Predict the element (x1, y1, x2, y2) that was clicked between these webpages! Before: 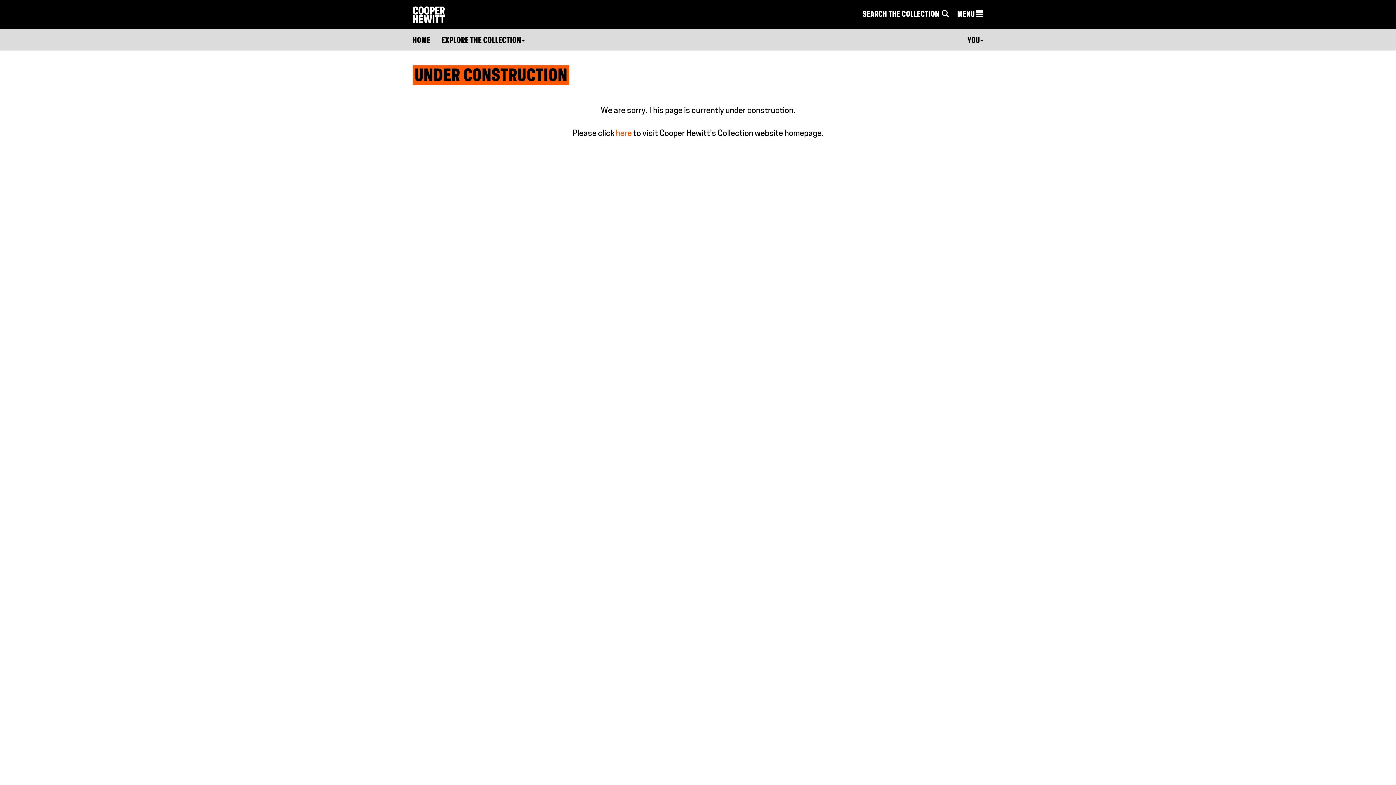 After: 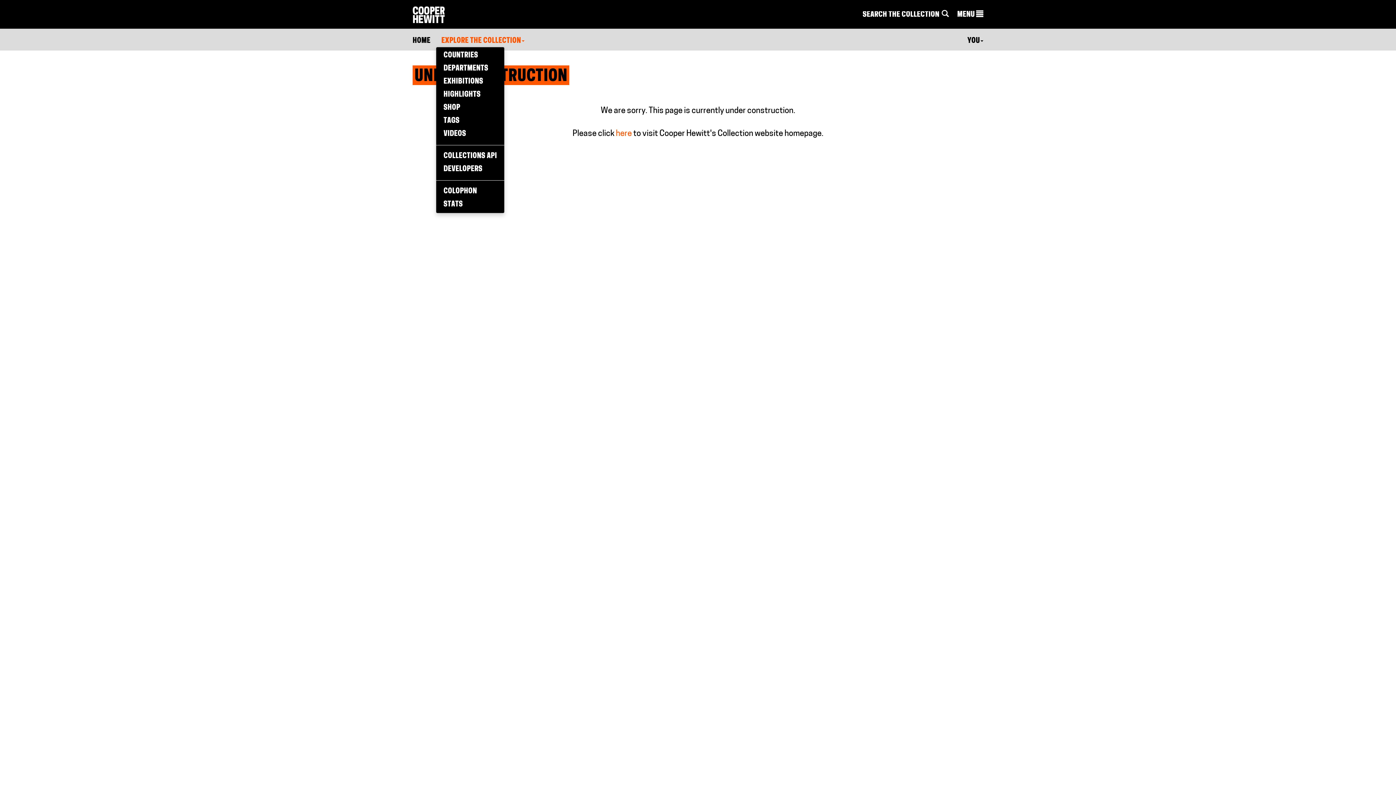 Action: bbox: (441, 35, 524, 46) label: EXPLORE THE COLLECTION